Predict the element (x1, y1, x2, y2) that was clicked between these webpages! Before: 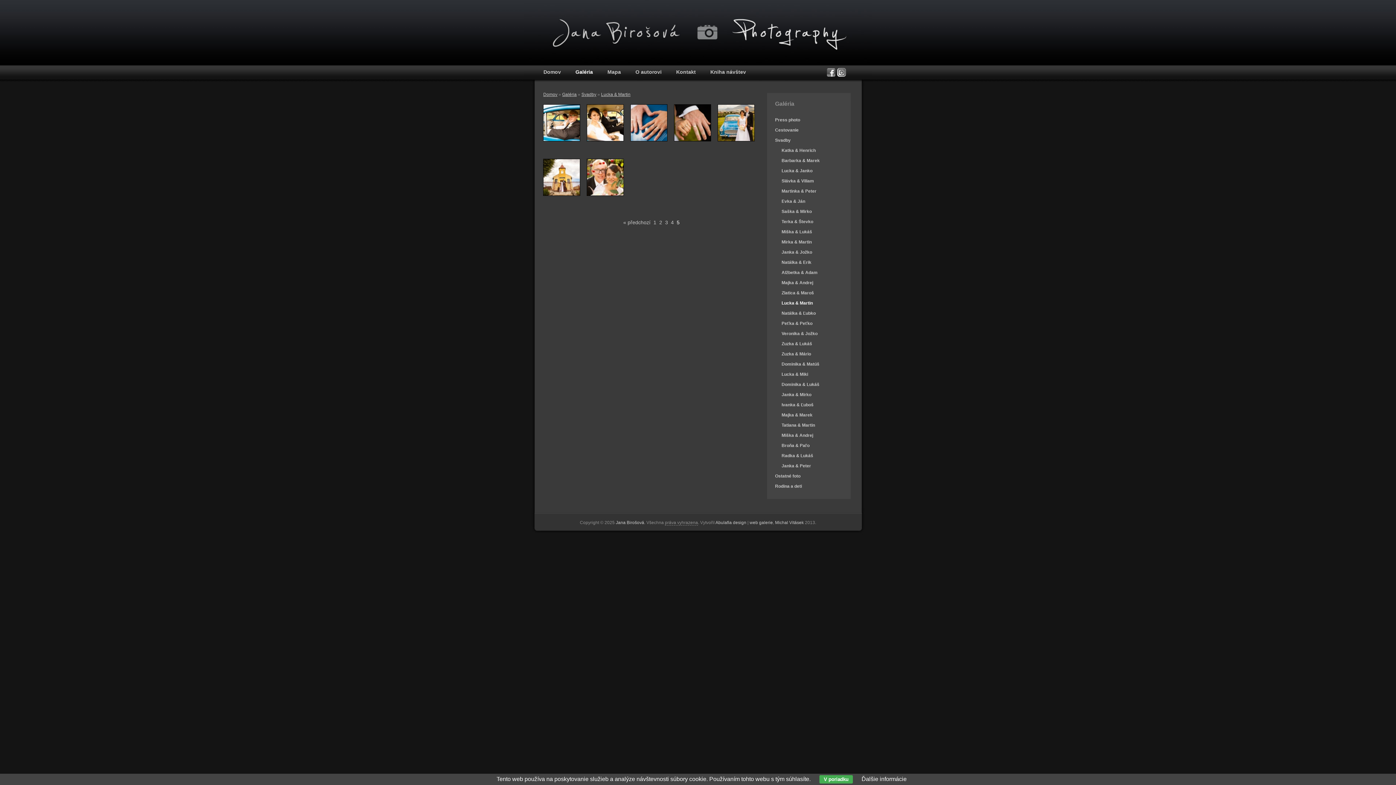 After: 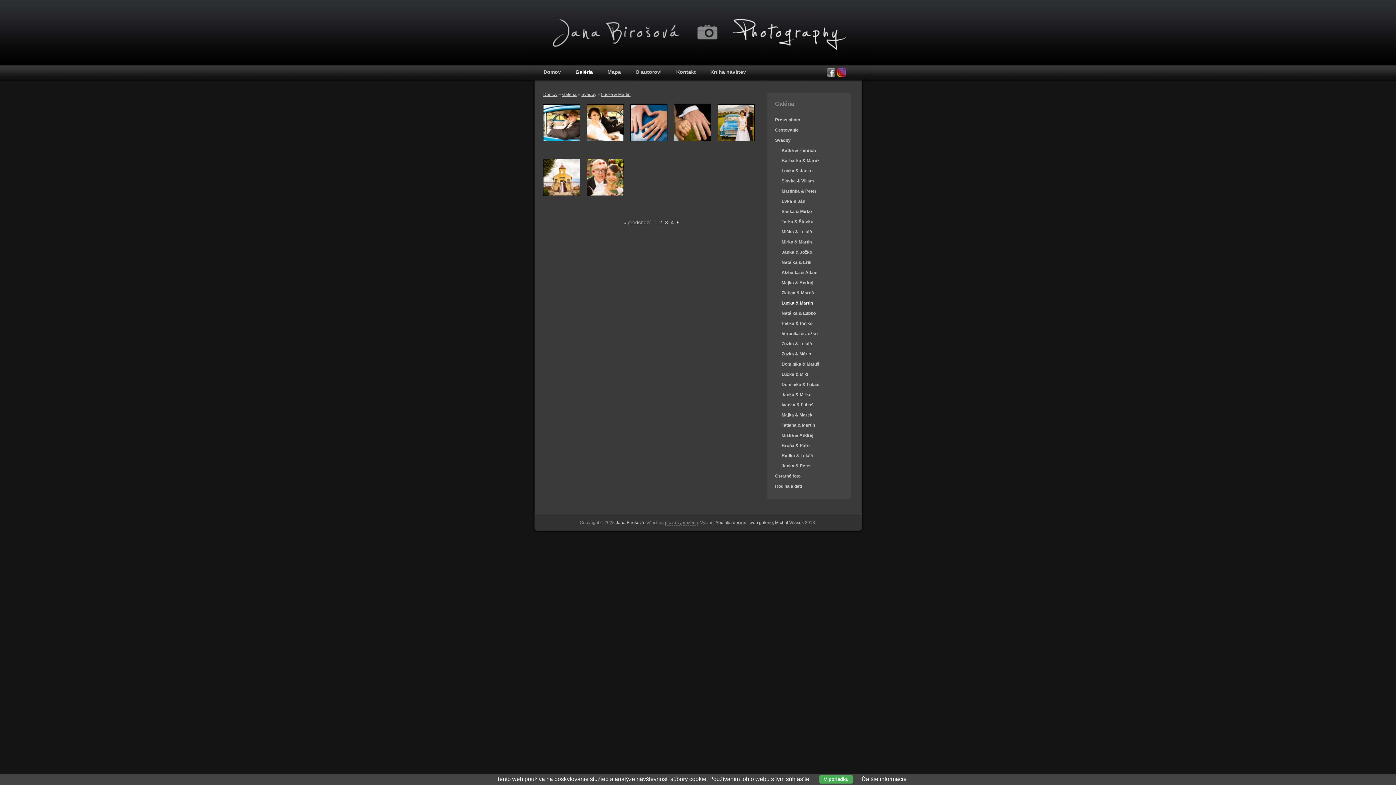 Action: bbox: (837, 68, 846, 76)